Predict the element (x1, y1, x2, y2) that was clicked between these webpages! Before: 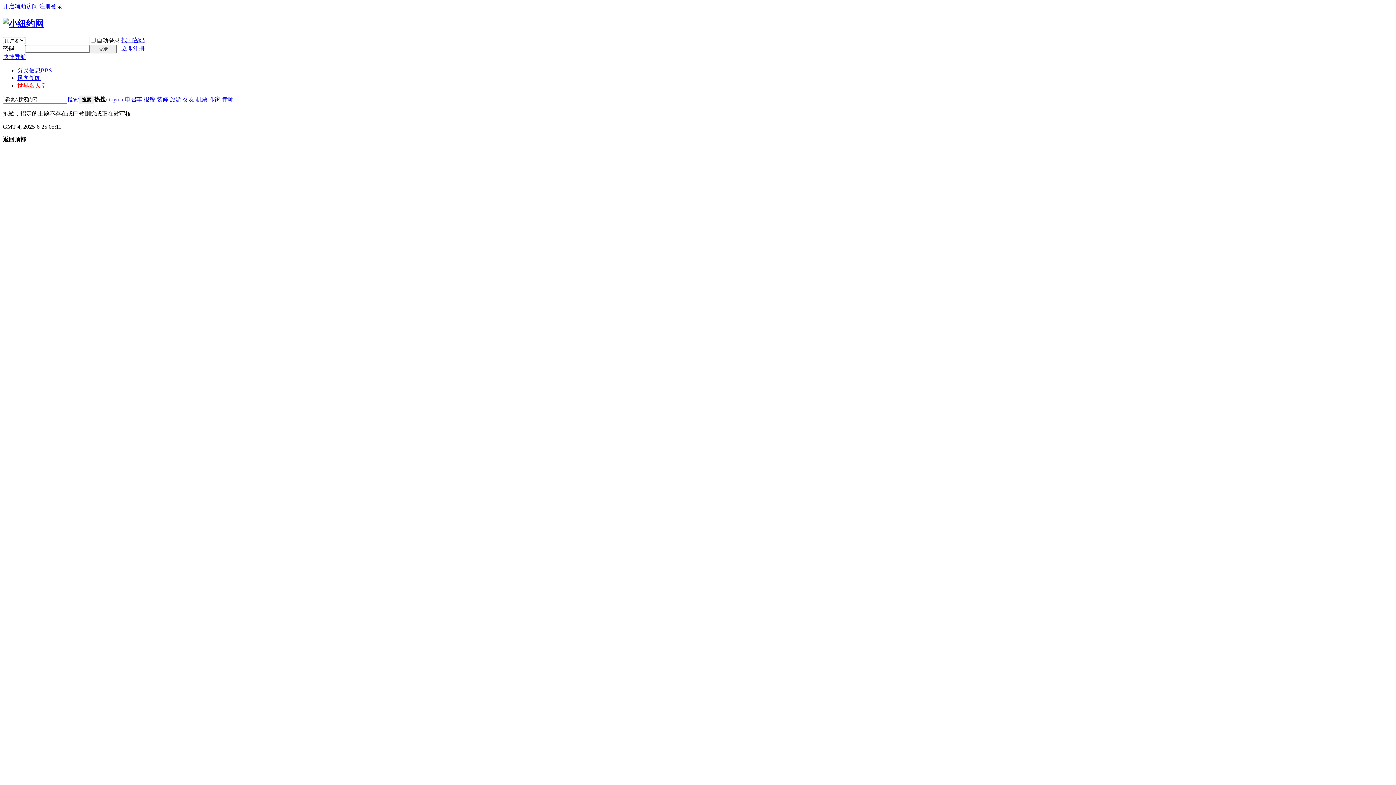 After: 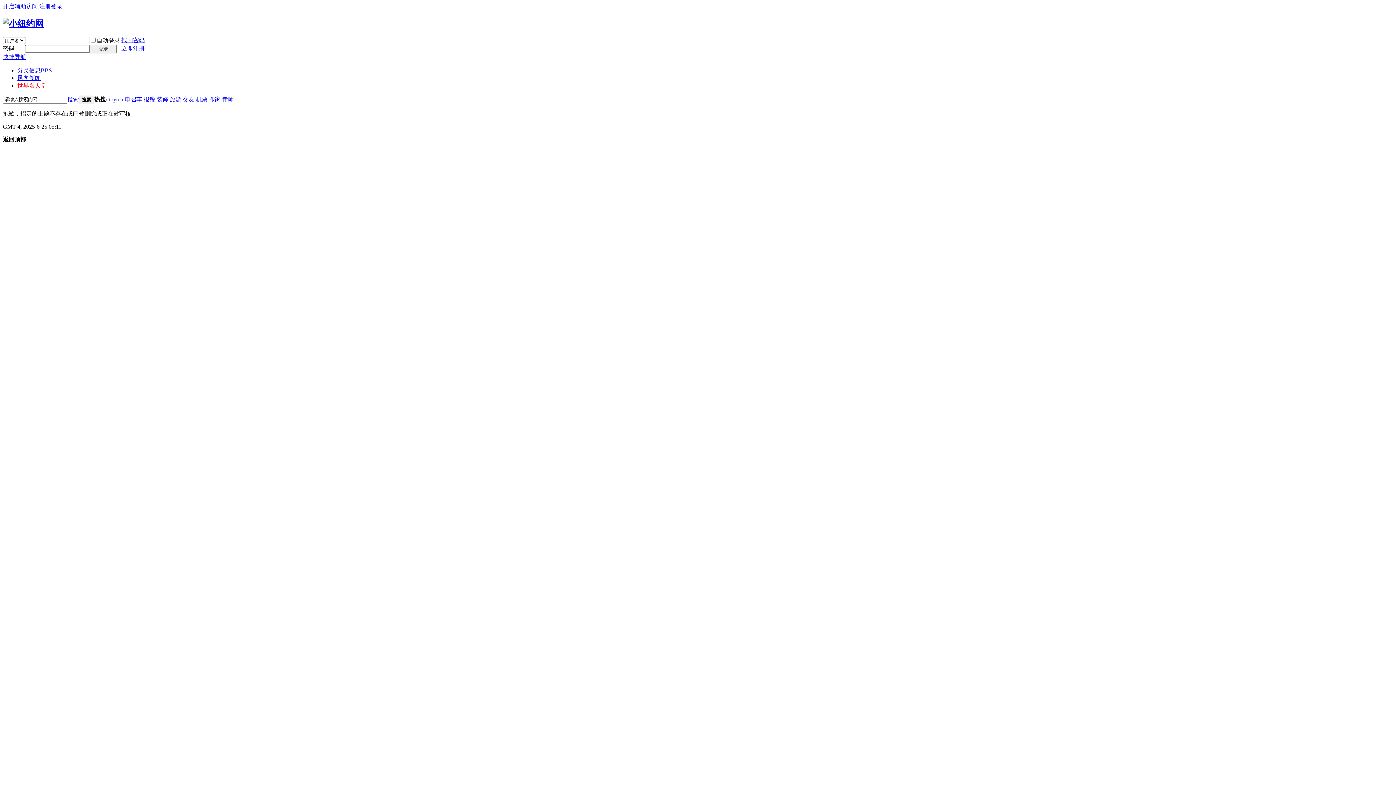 Action: label: 机票 bbox: (196, 96, 207, 102)